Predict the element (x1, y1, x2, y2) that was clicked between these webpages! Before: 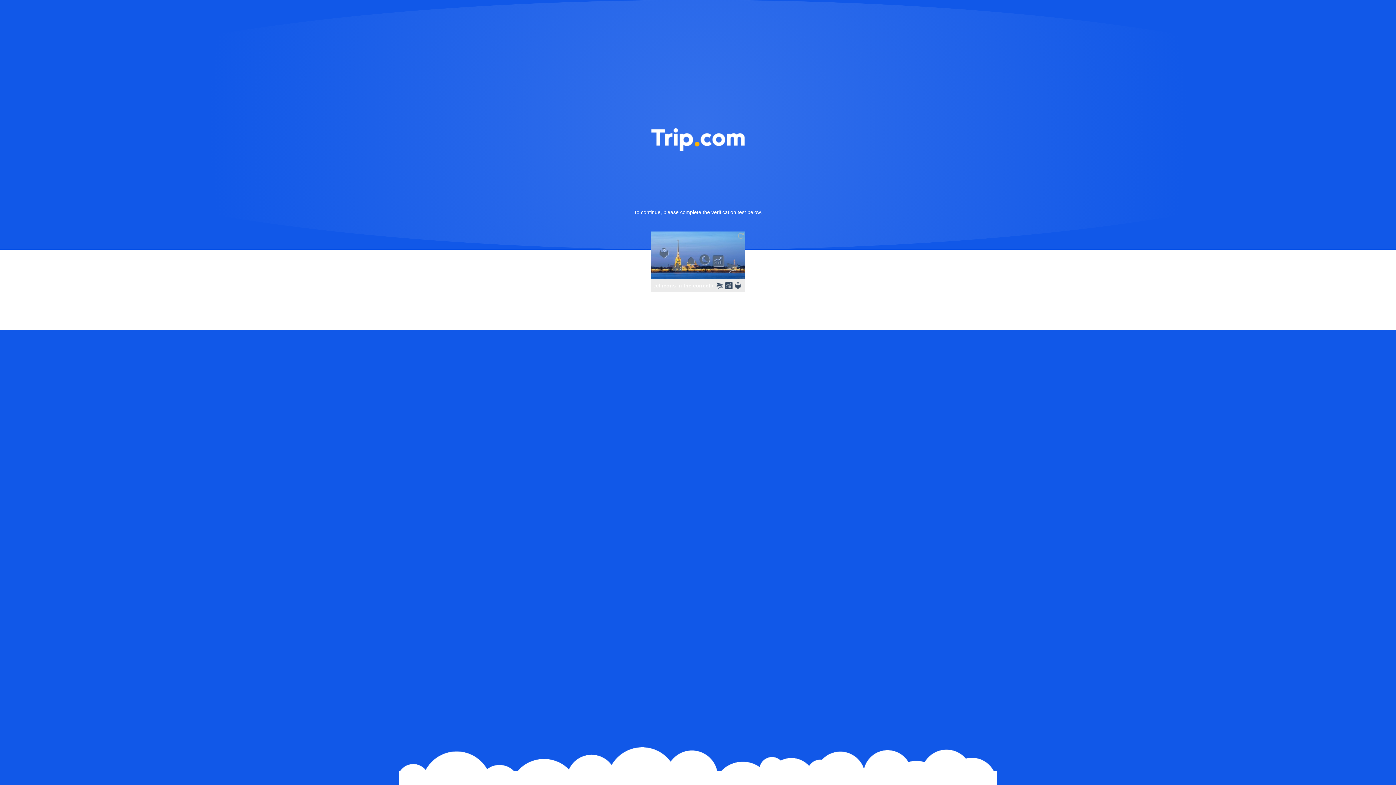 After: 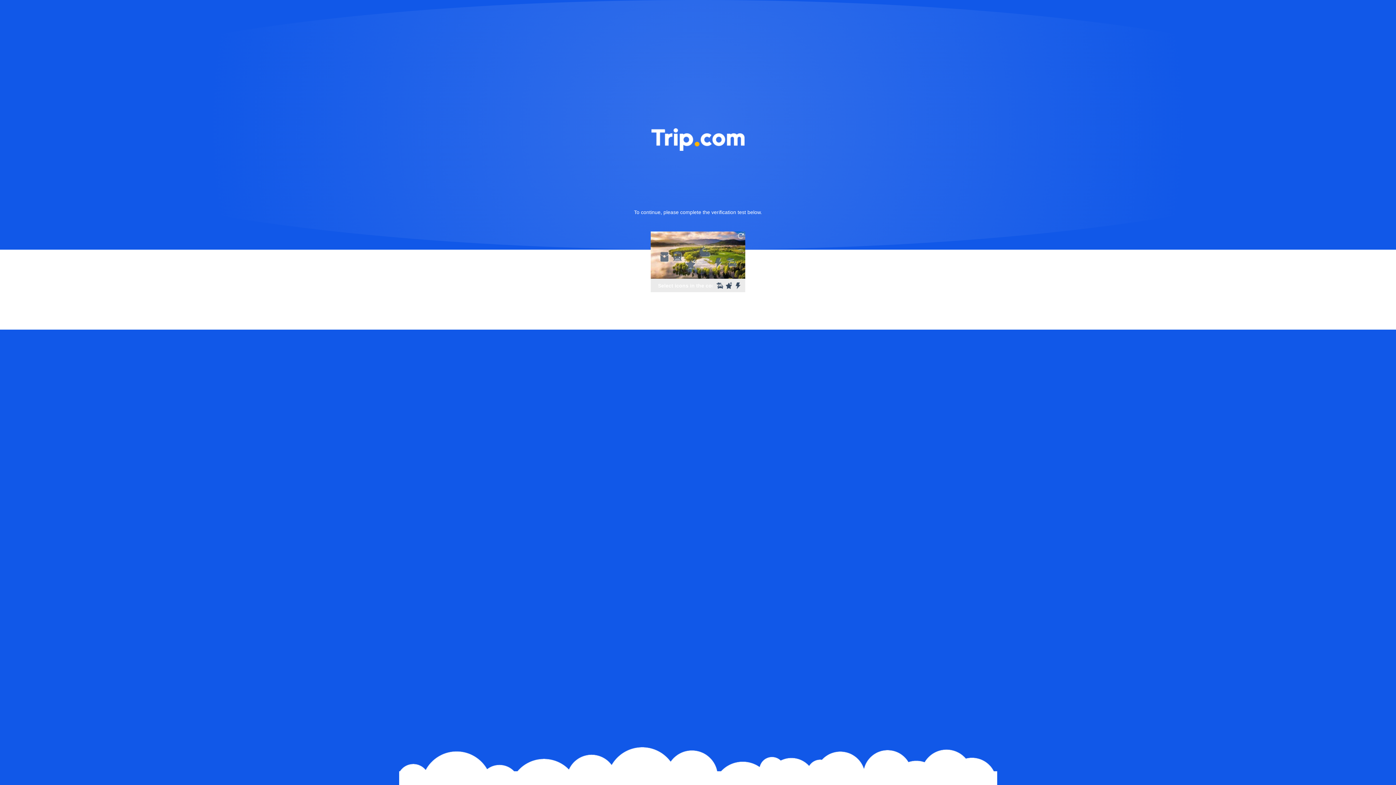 Action: bbox: (736, 231, 745, 240)